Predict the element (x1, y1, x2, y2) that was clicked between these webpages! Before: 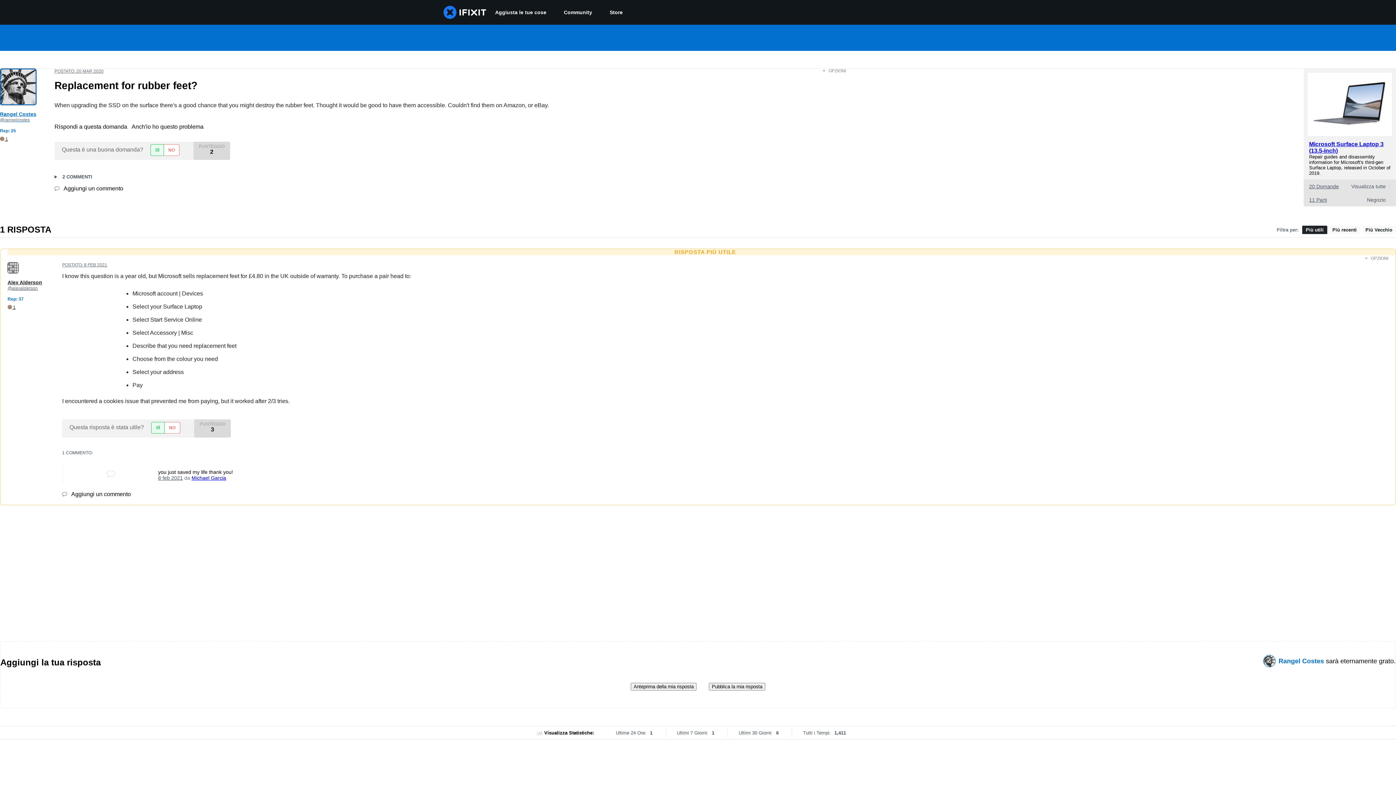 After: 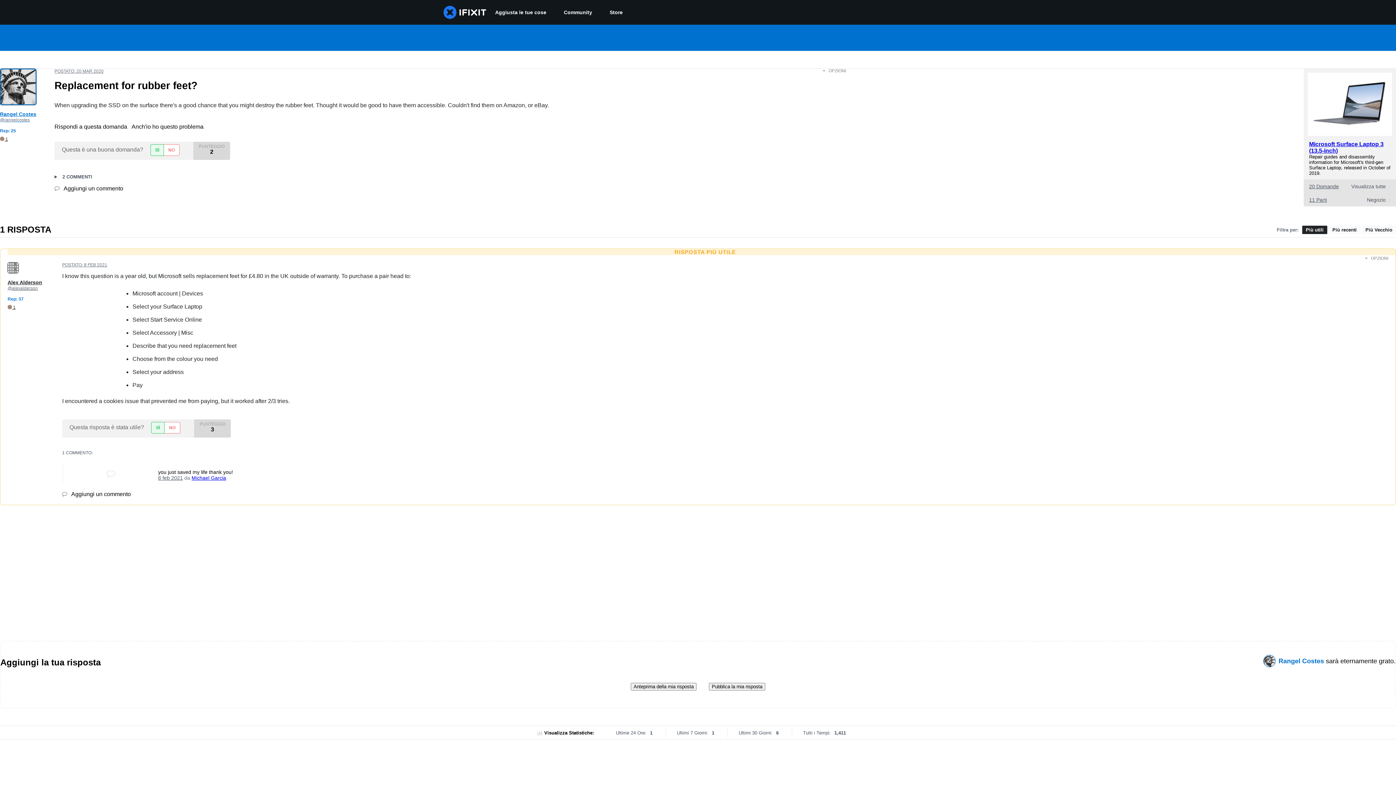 Action: bbox: (709, 683, 765, 690) label: Pubblica la mia risposta